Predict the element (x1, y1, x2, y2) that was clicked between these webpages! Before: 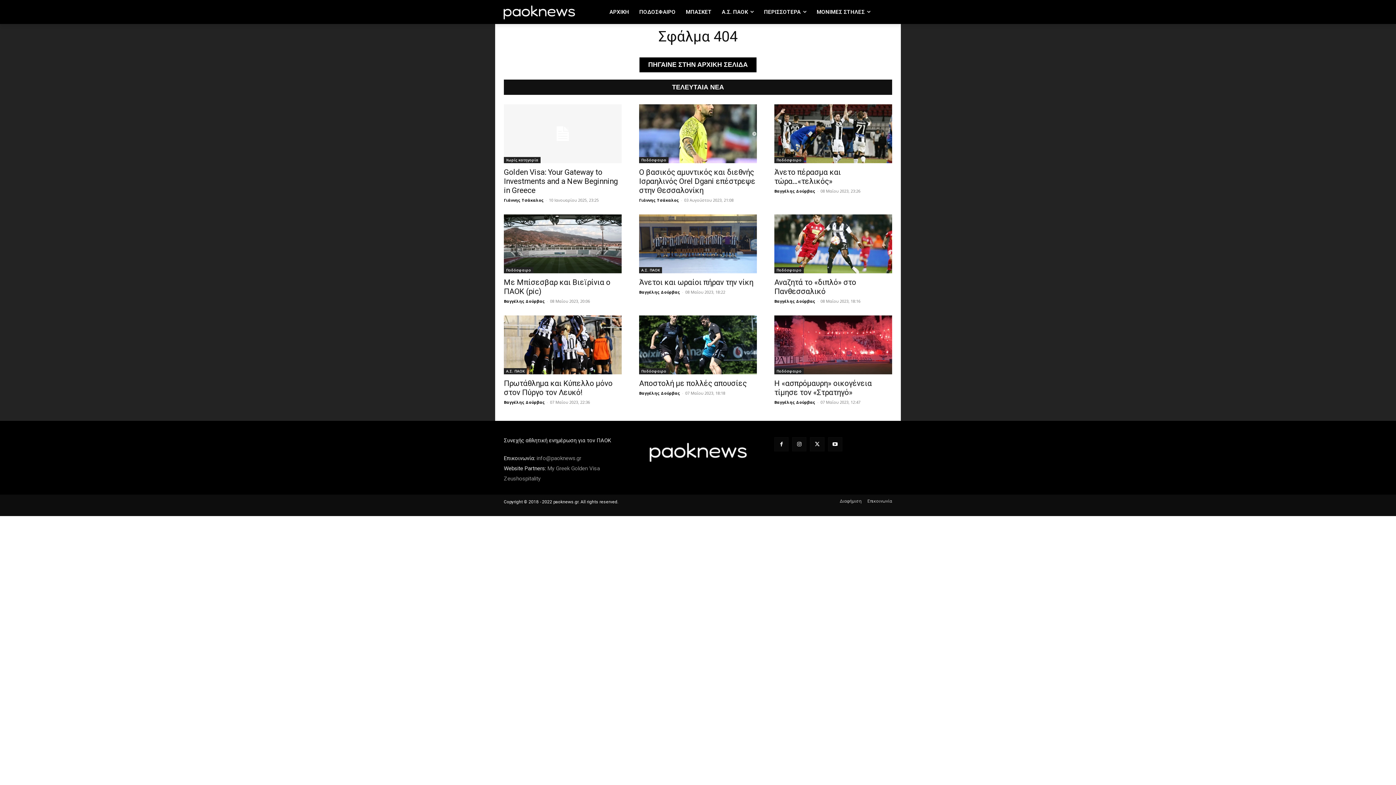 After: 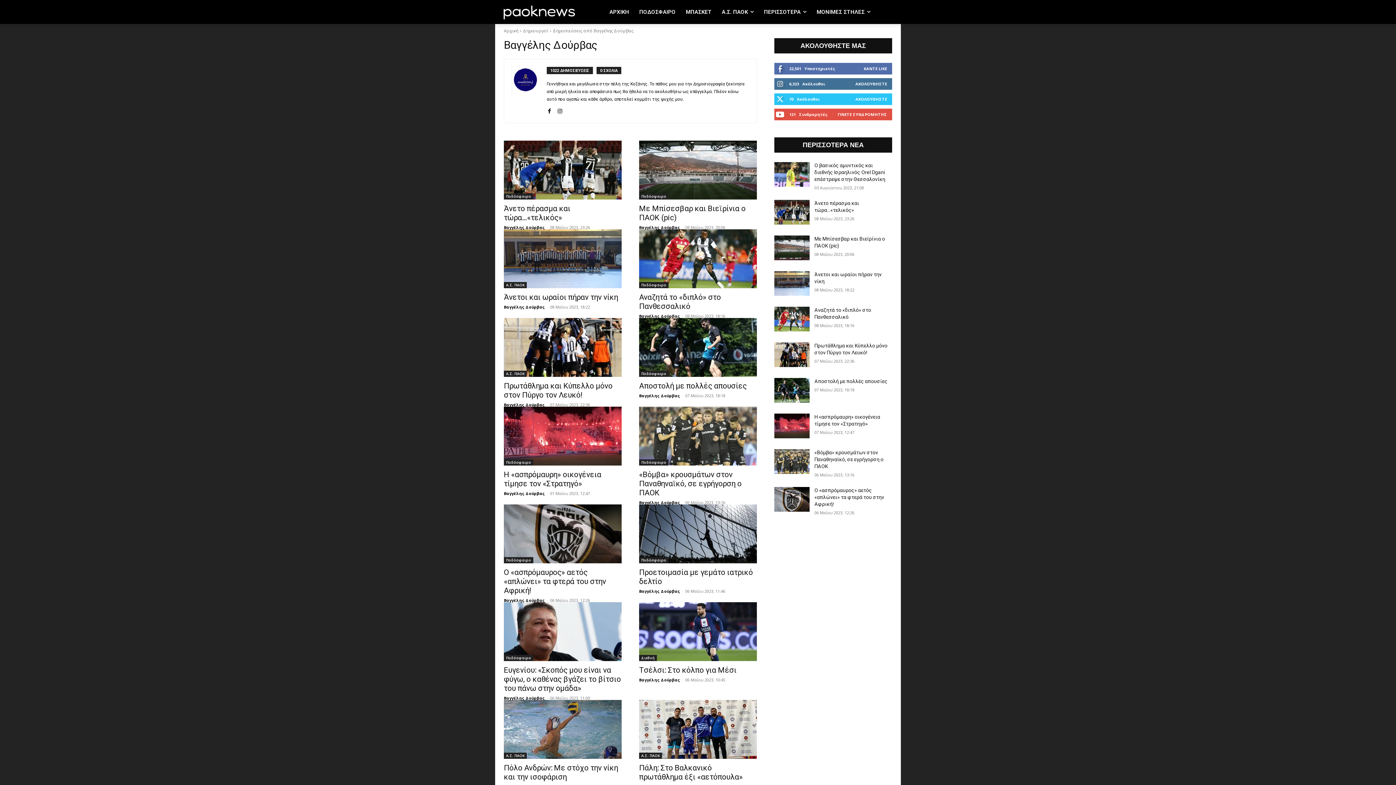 Action: bbox: (774, 298, 815, 304) label: Βαγγέλης Δούρβας